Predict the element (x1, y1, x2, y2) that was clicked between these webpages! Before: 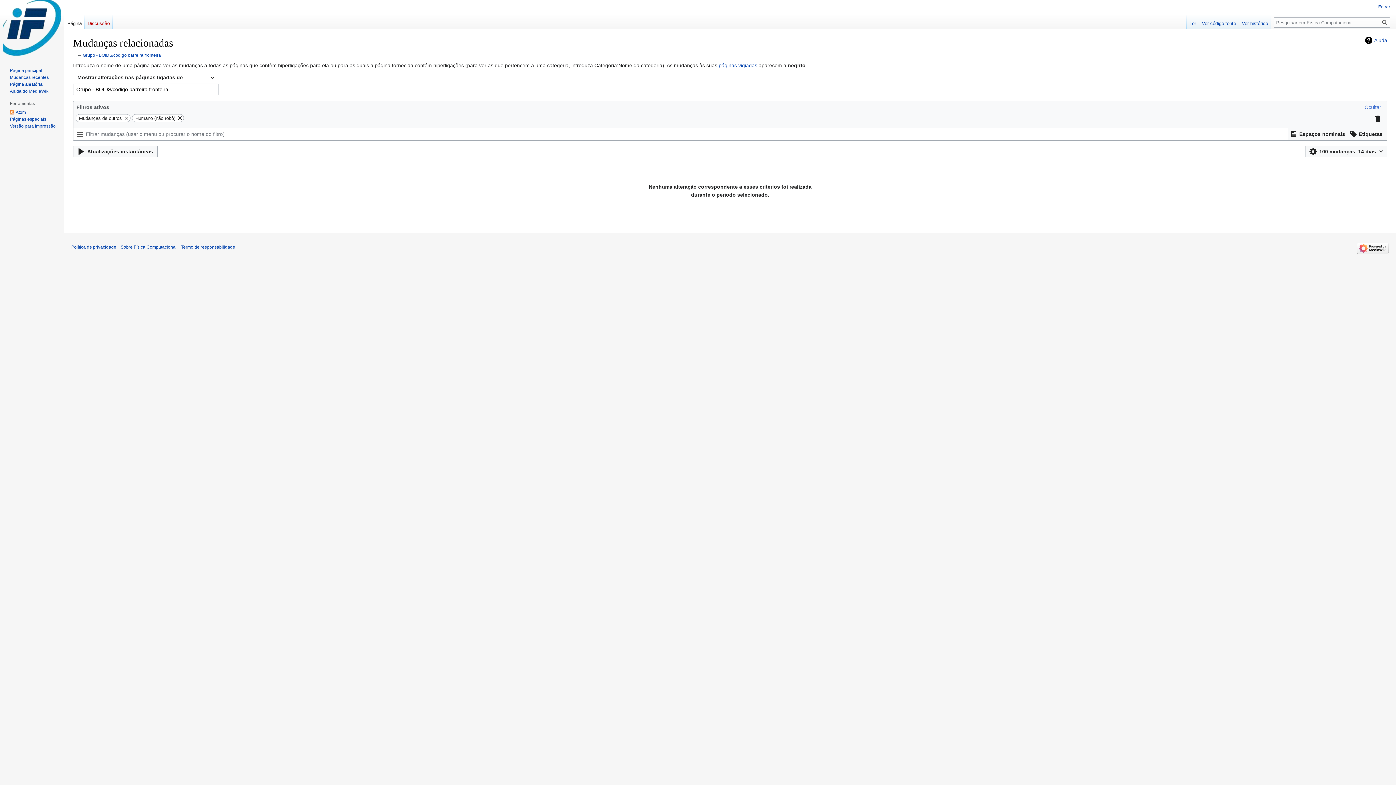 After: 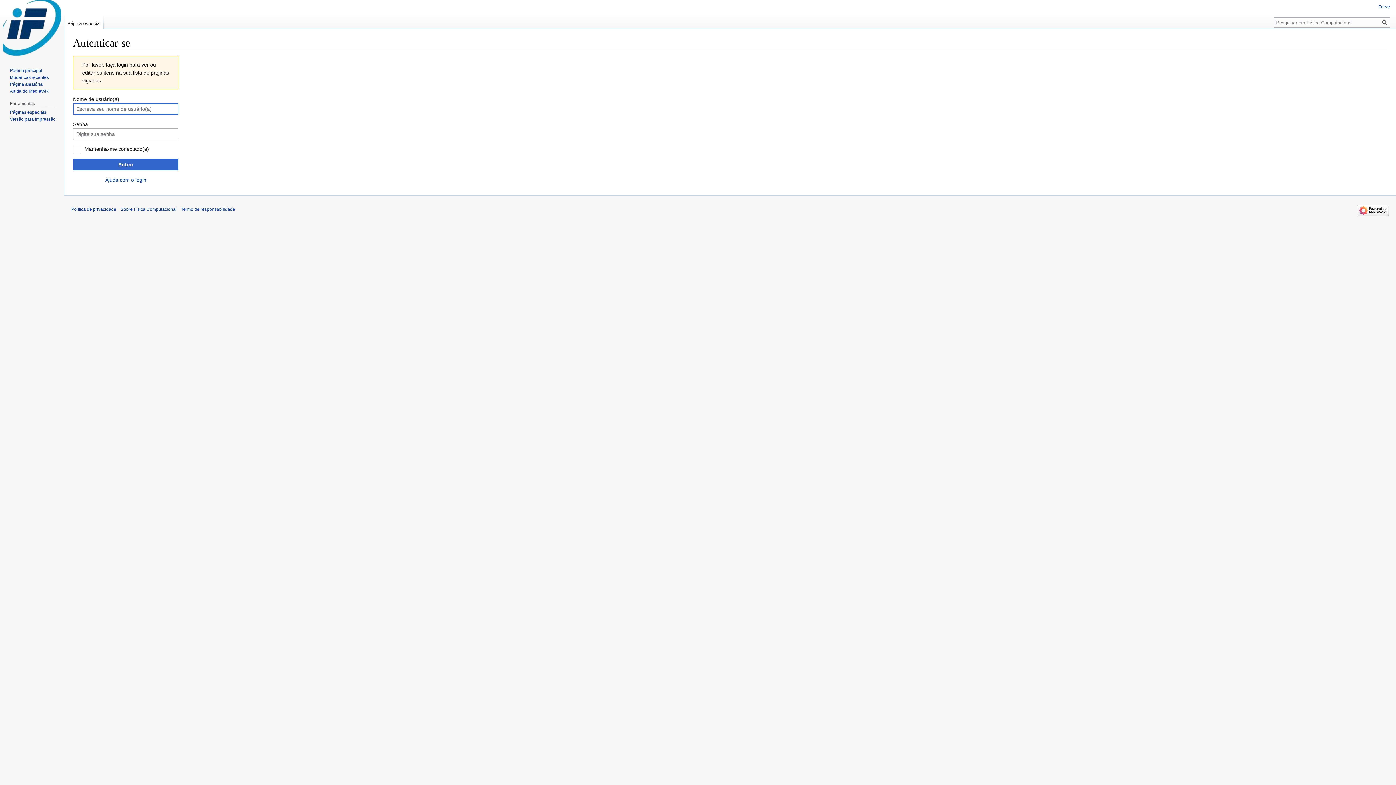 Action: bbox: (718, 62, 757, 68) label: páginas vigiadas